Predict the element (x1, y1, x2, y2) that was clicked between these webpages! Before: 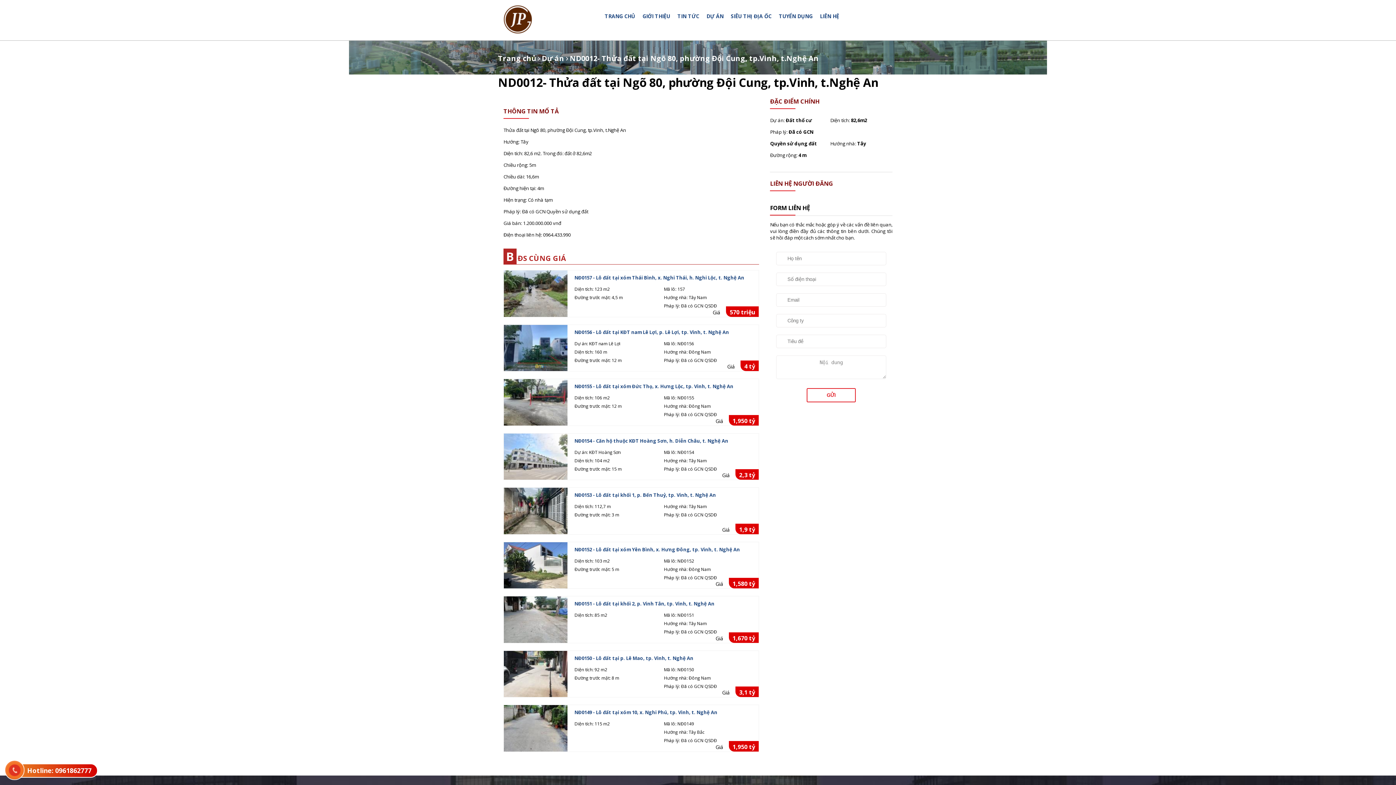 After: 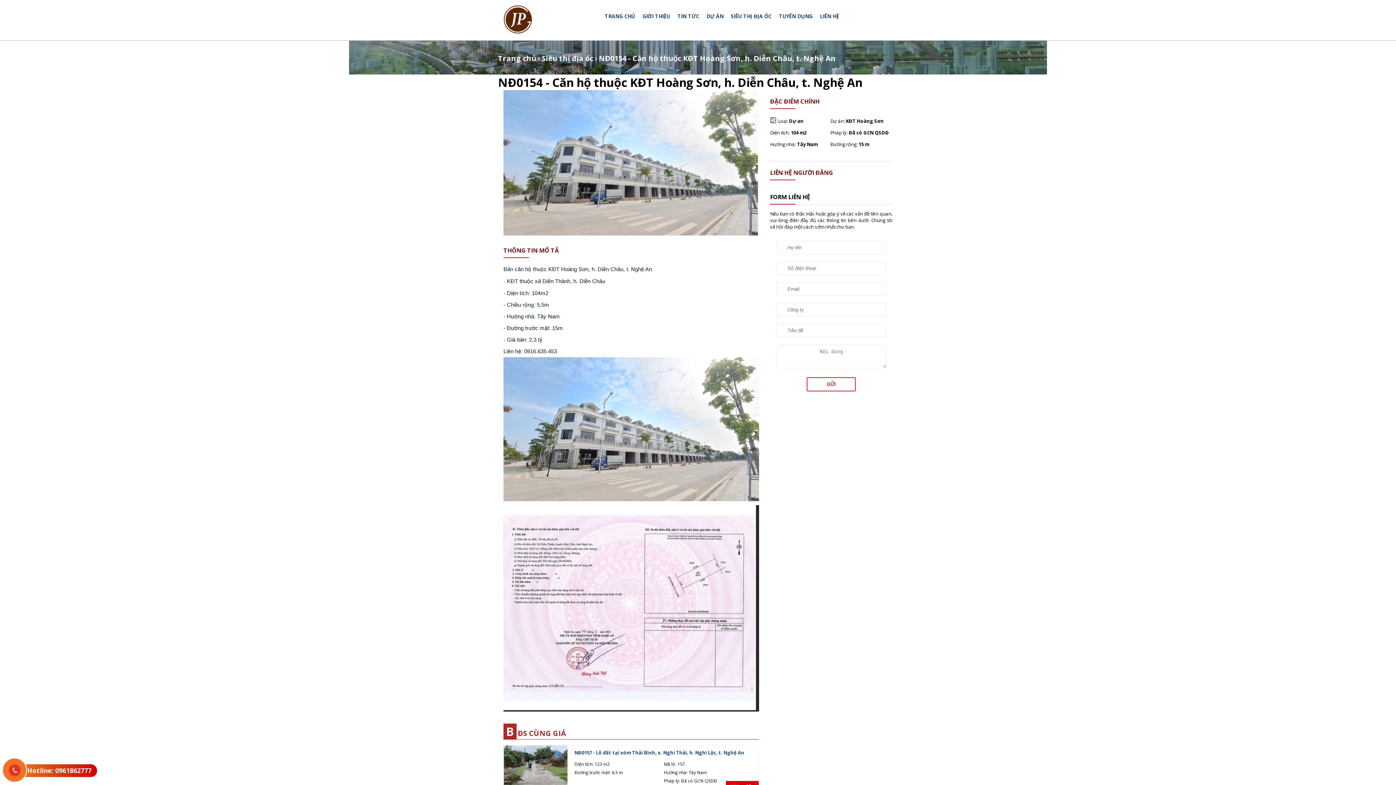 Action: label: NĐ0154 - Căn hộ thuộc KĐT Hoàng Sơn, h. Diễn Châu, t. Nghệ An bbox: (574, 437, 728, 444)